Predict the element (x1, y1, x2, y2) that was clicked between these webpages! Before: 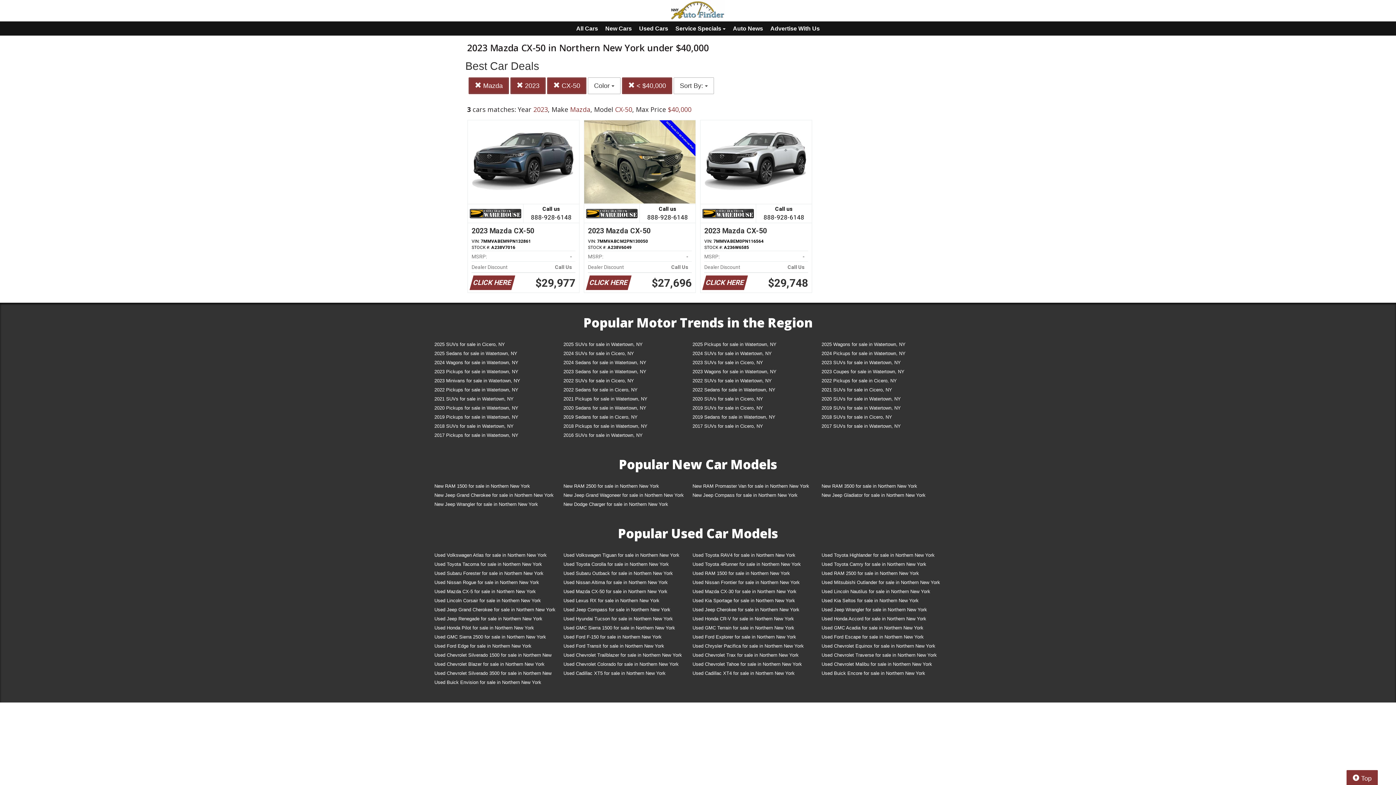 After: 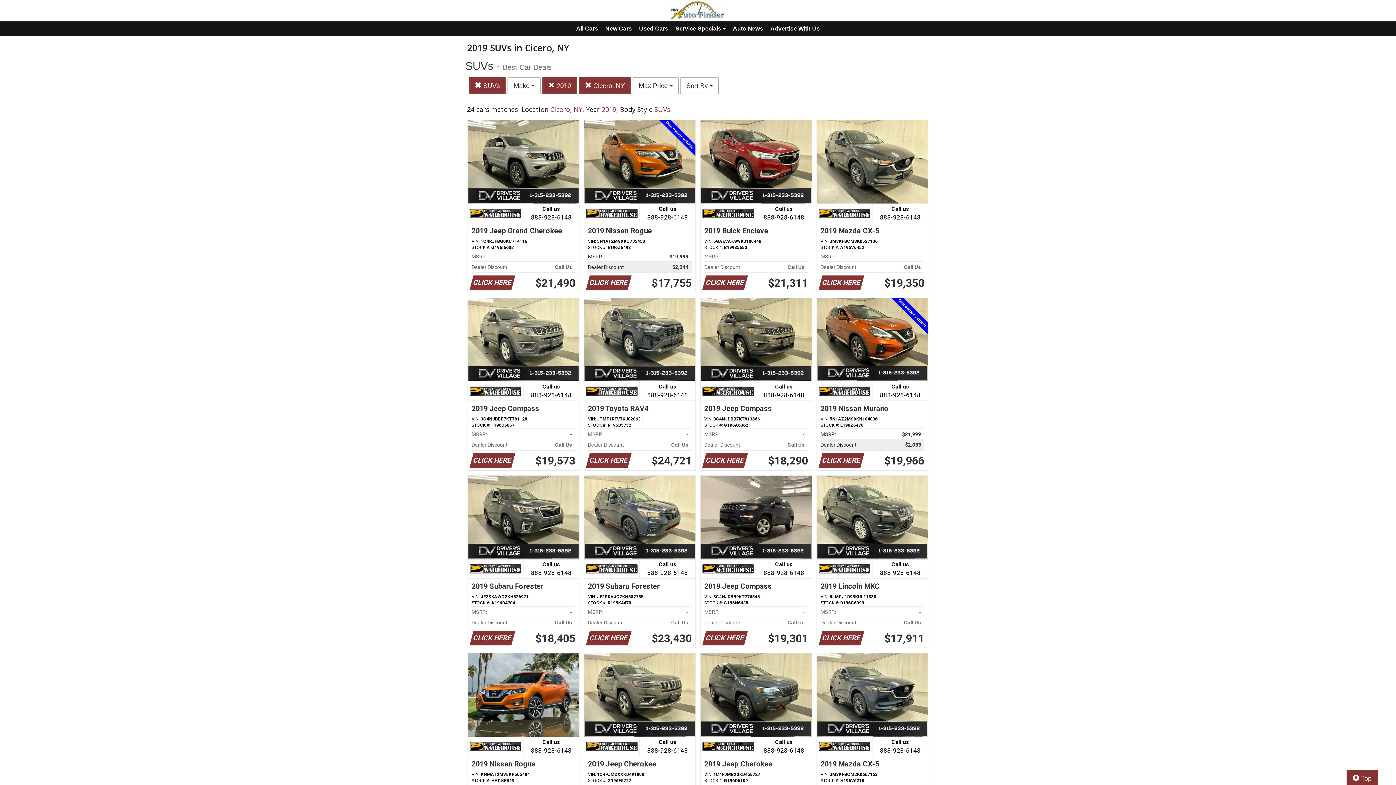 Action: label: 2019 SUVs for sale in Cicero, NY bbox: (687, 404, 816, 413)